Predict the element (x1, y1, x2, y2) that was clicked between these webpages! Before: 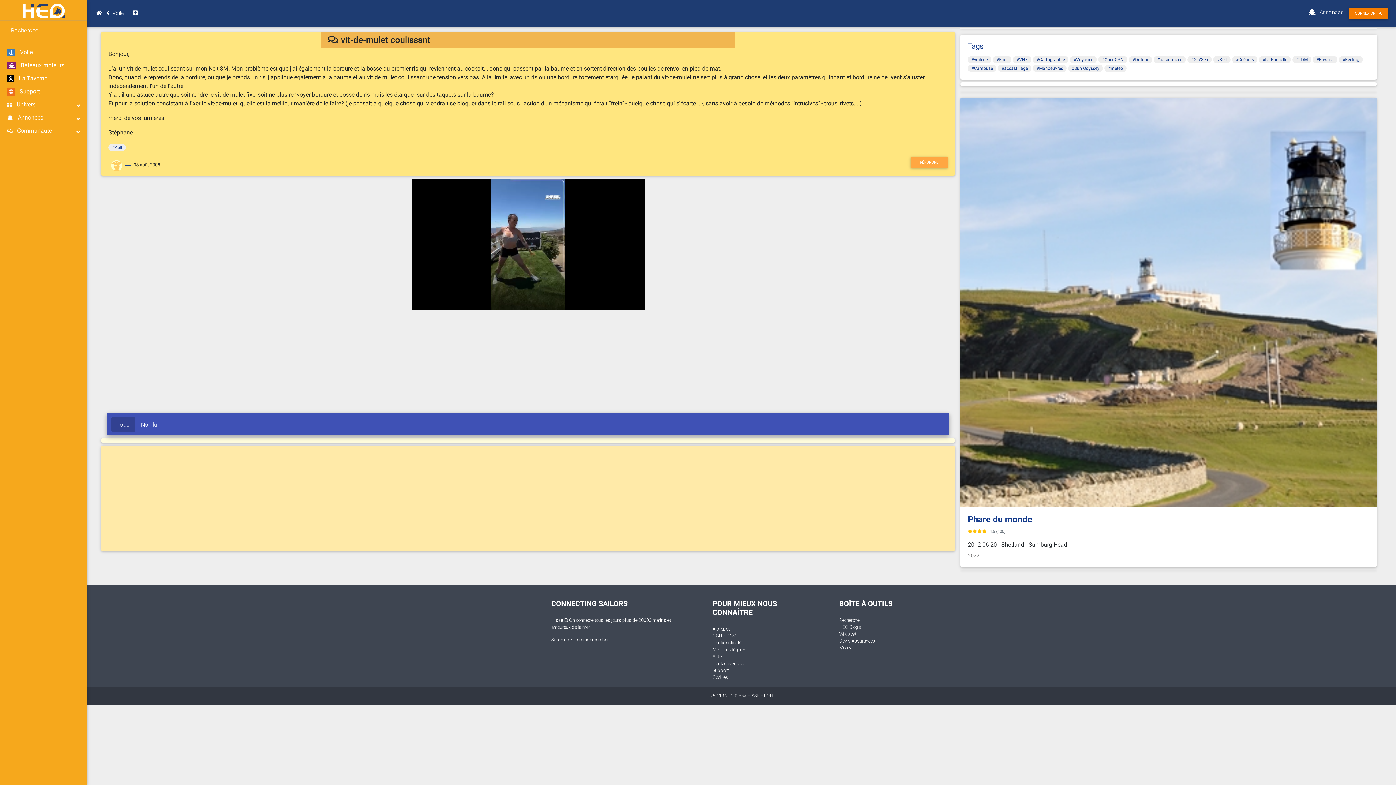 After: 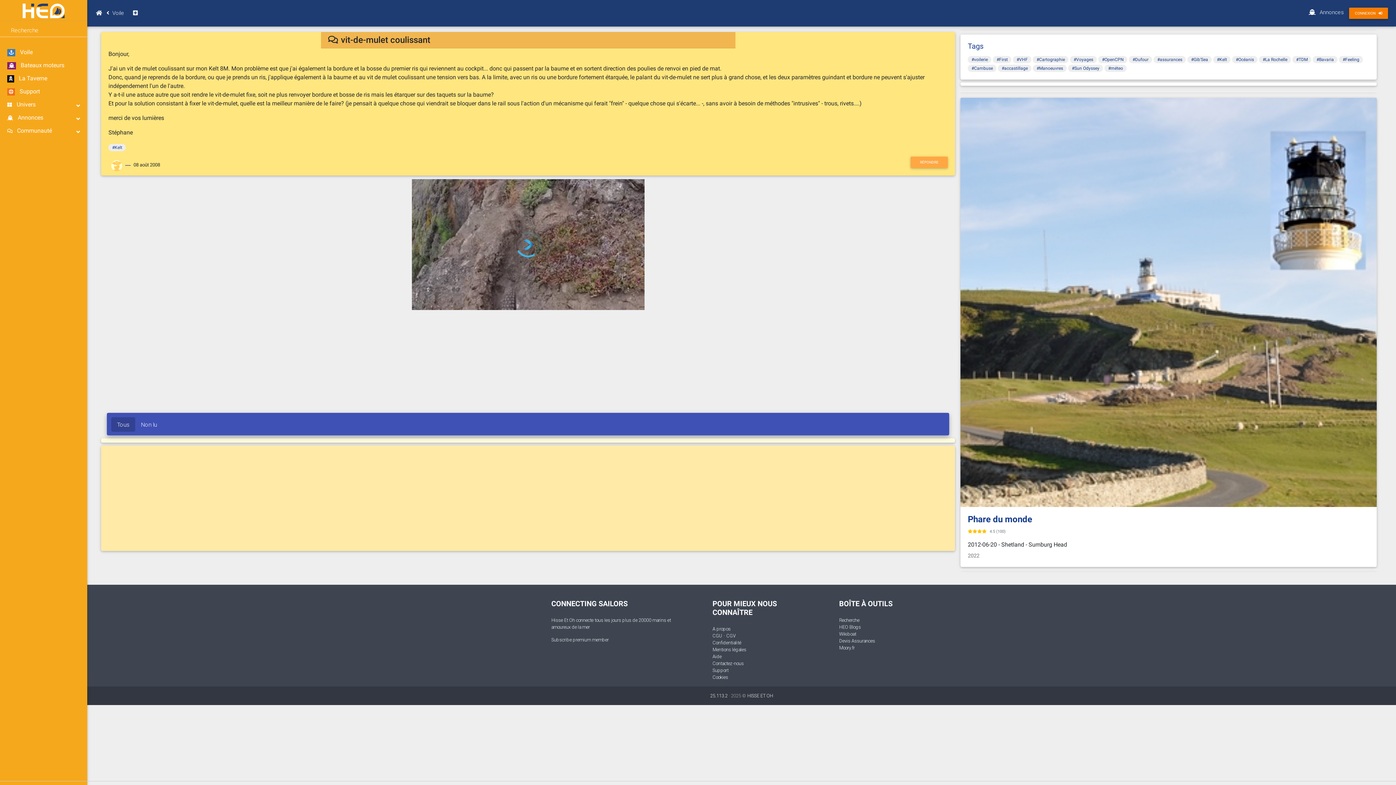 Action: bbox: (839, 645, 855, 651) label: Moory.fr